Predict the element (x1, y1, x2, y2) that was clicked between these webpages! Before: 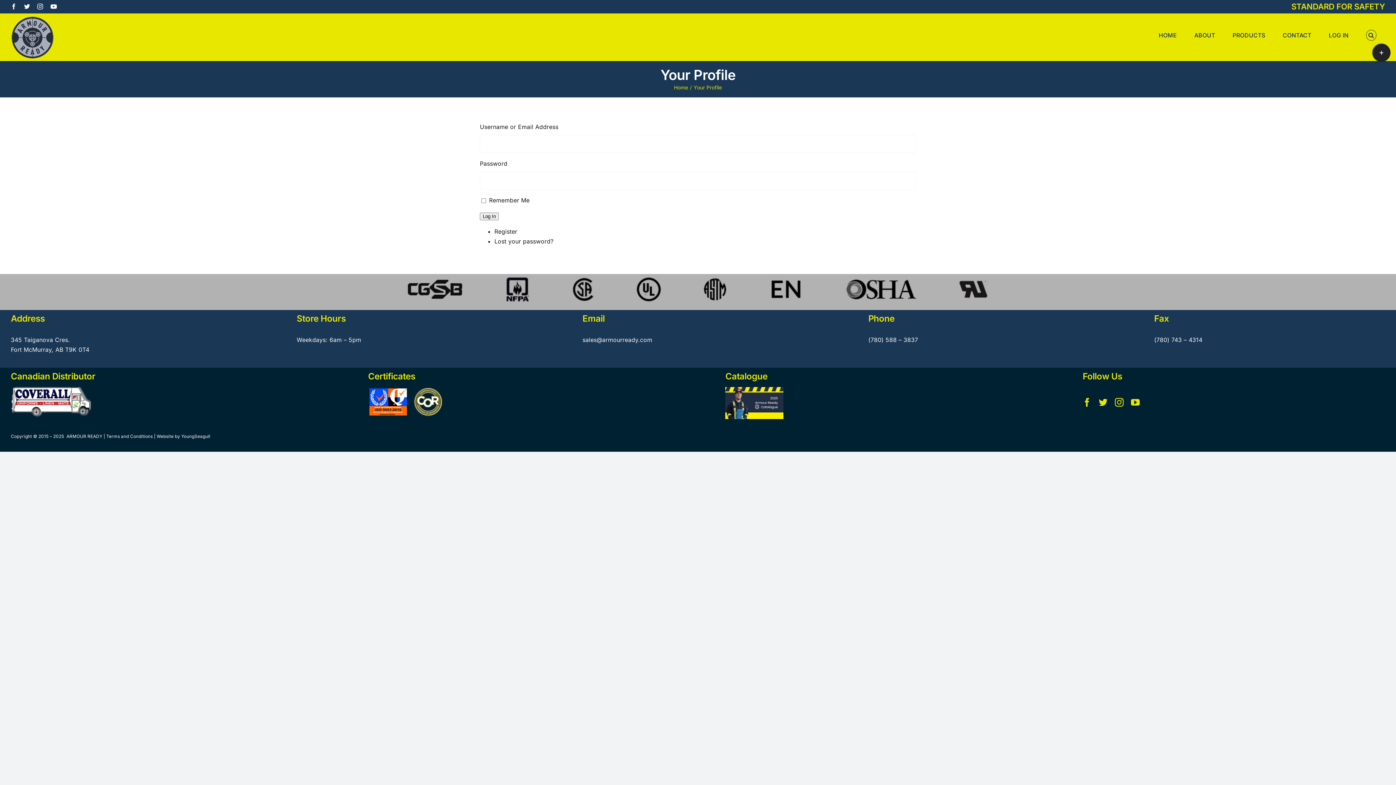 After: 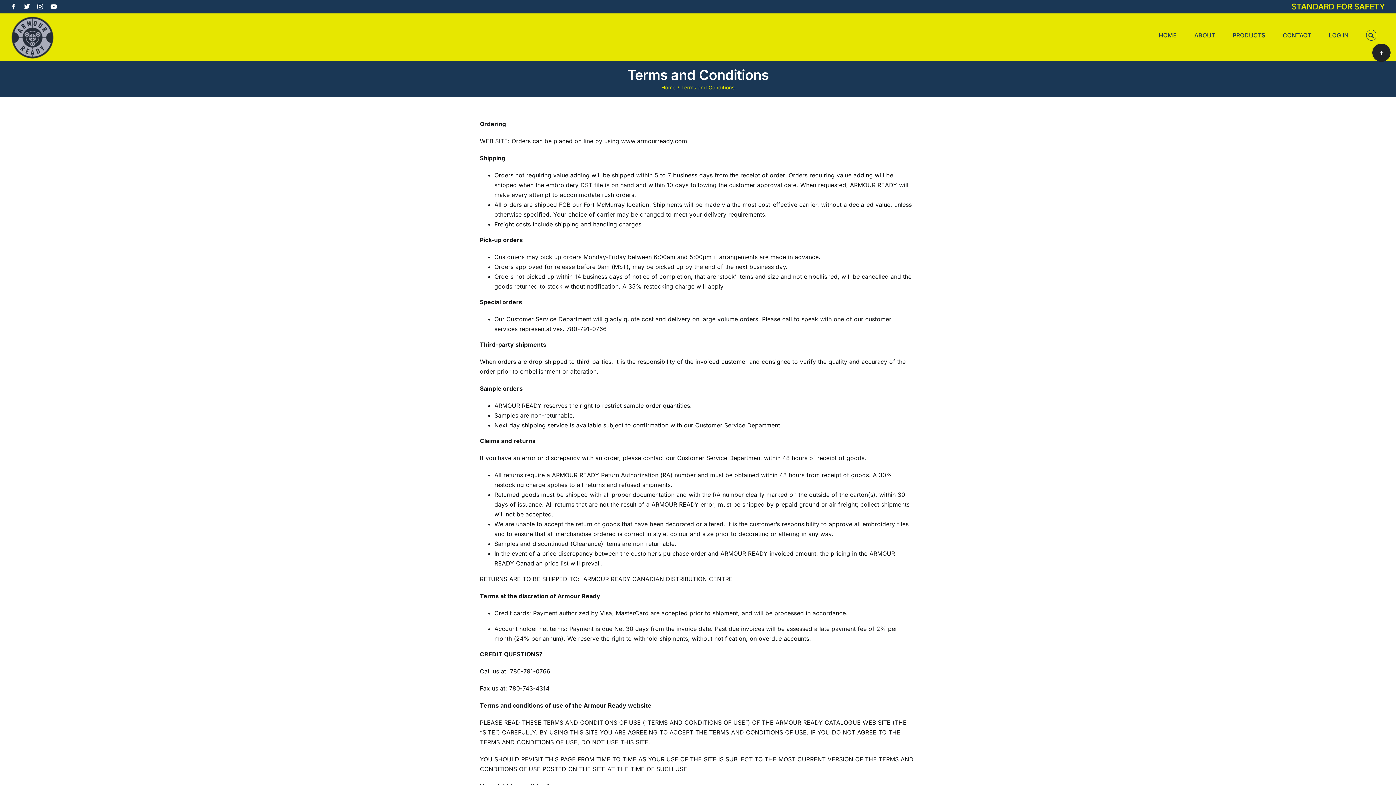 Action: bbox: (106, 433, 152, 439) label: Terms and Conditions